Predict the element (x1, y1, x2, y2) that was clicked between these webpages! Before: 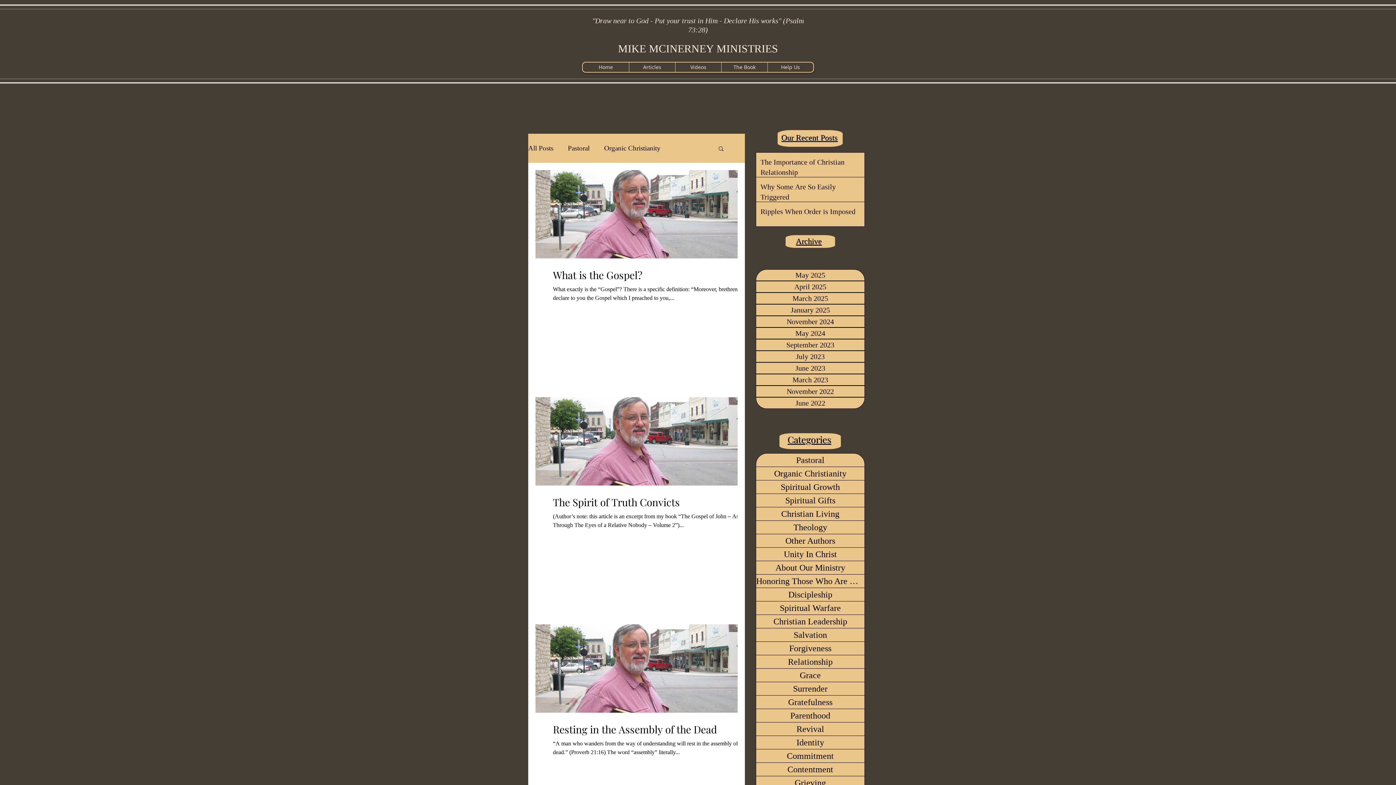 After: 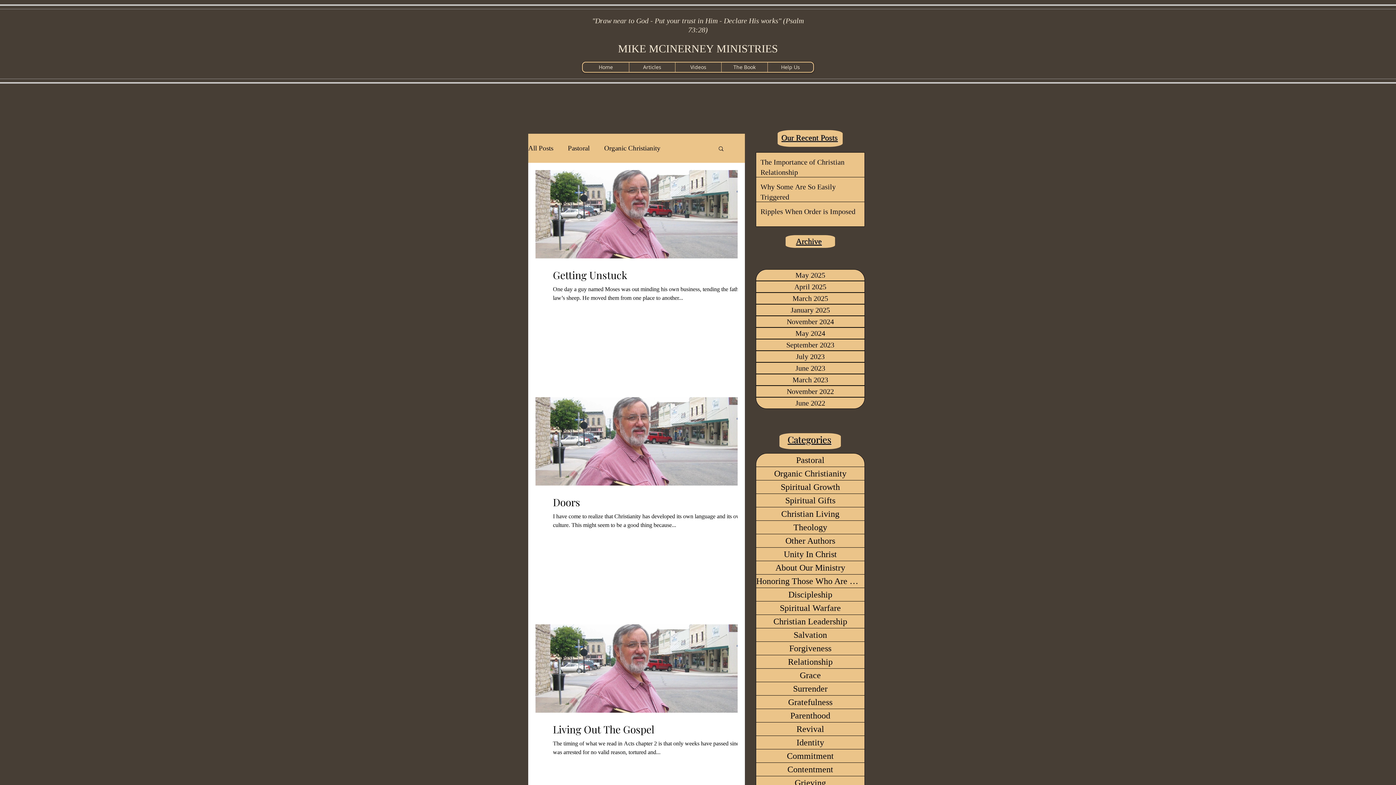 Action: label: Surrender bbox: (756, 682, 864, 695)